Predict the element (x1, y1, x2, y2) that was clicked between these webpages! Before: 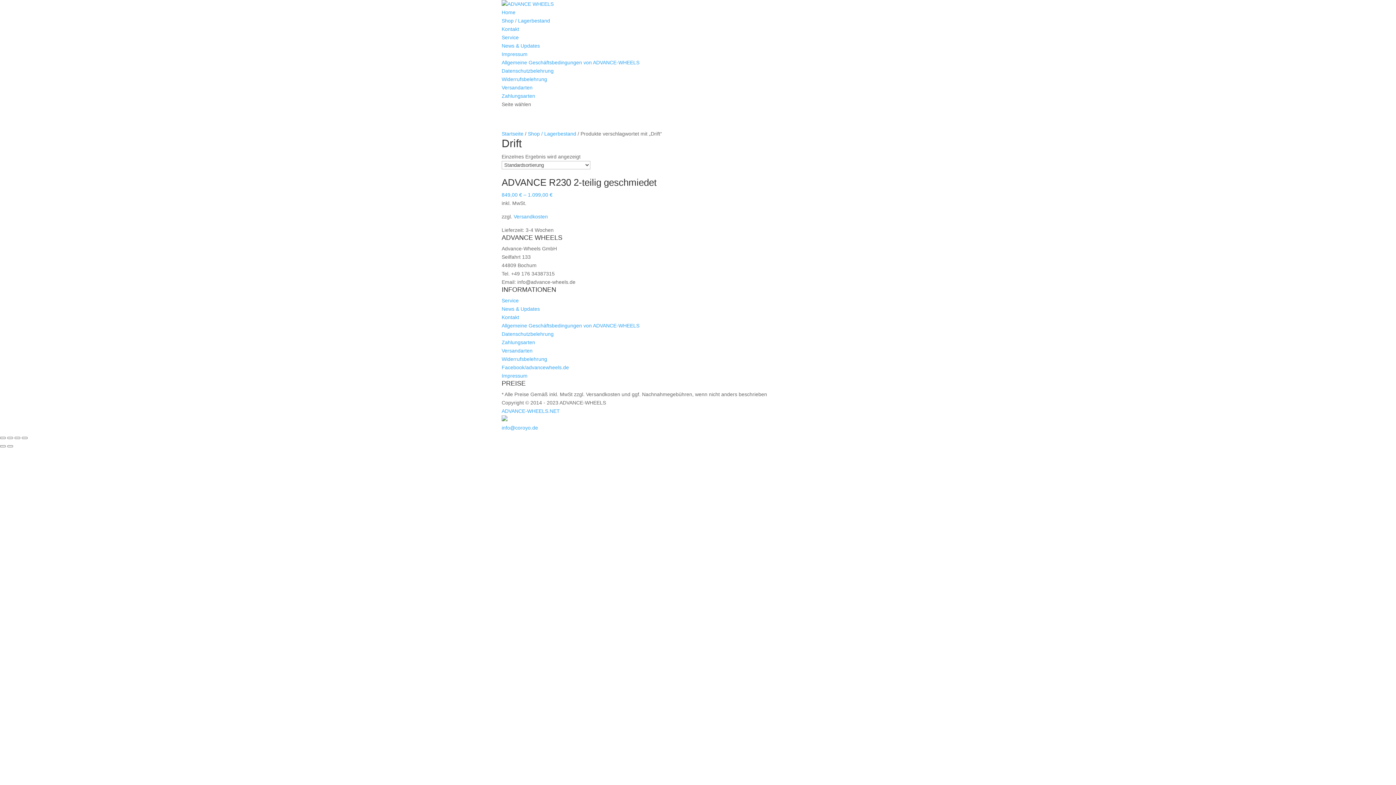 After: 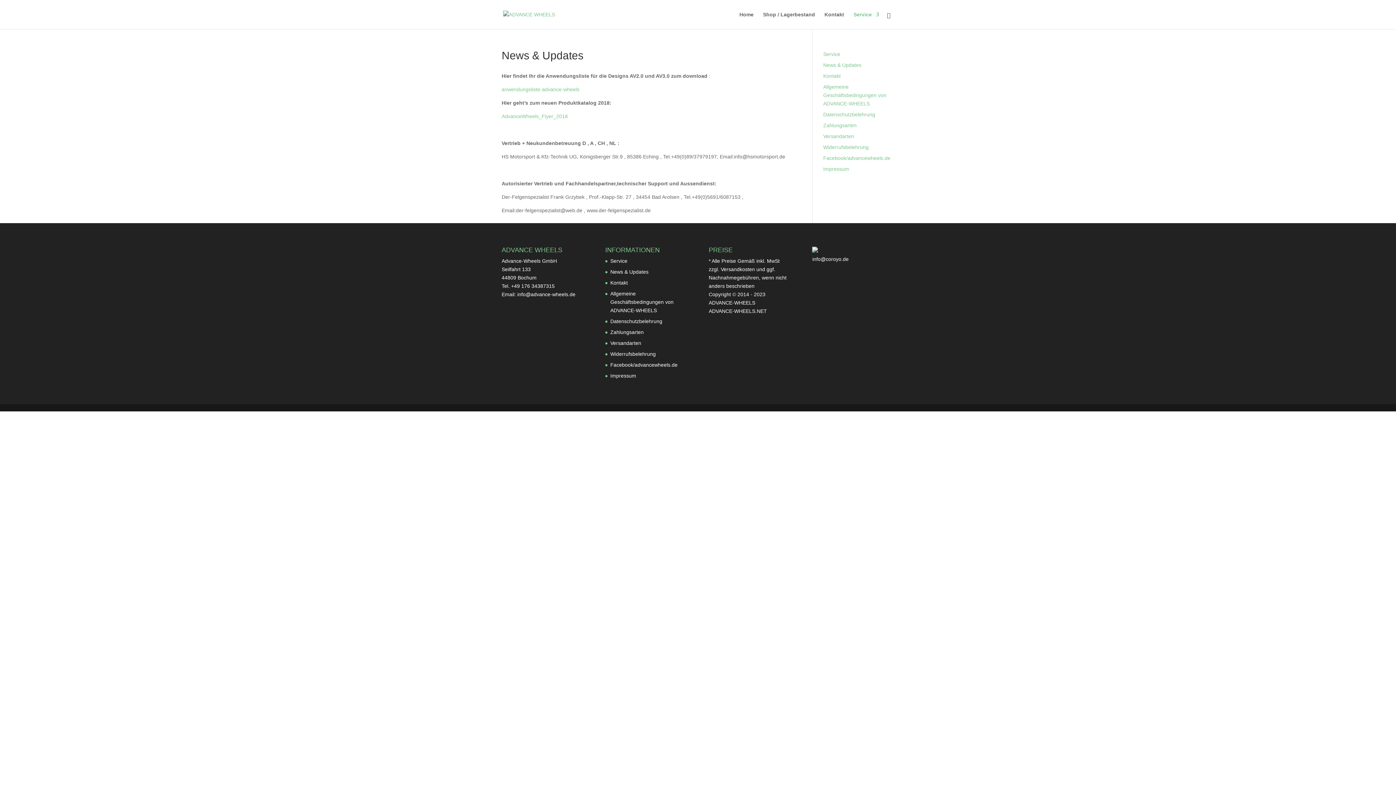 Action: label: News & Updates bbox: (501, 306, 540, 312)